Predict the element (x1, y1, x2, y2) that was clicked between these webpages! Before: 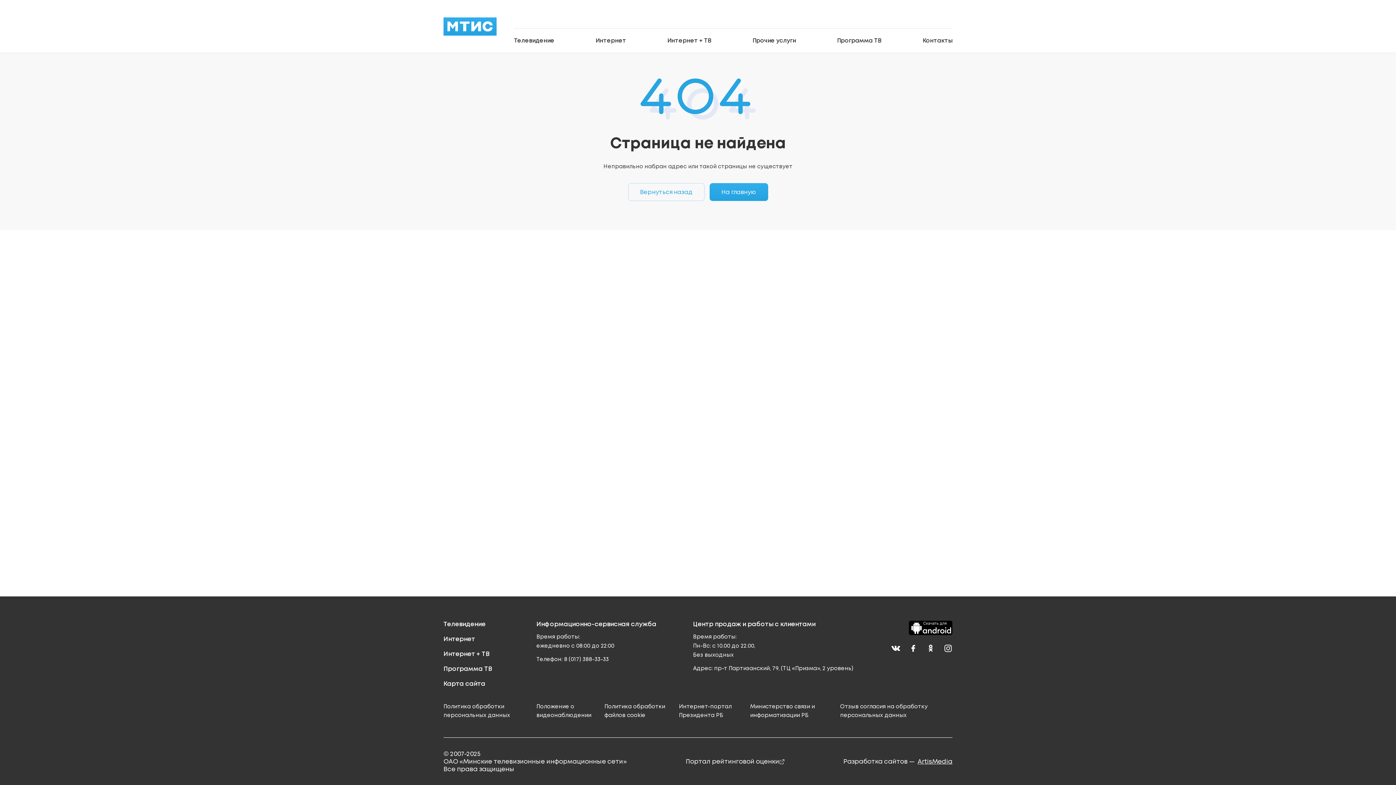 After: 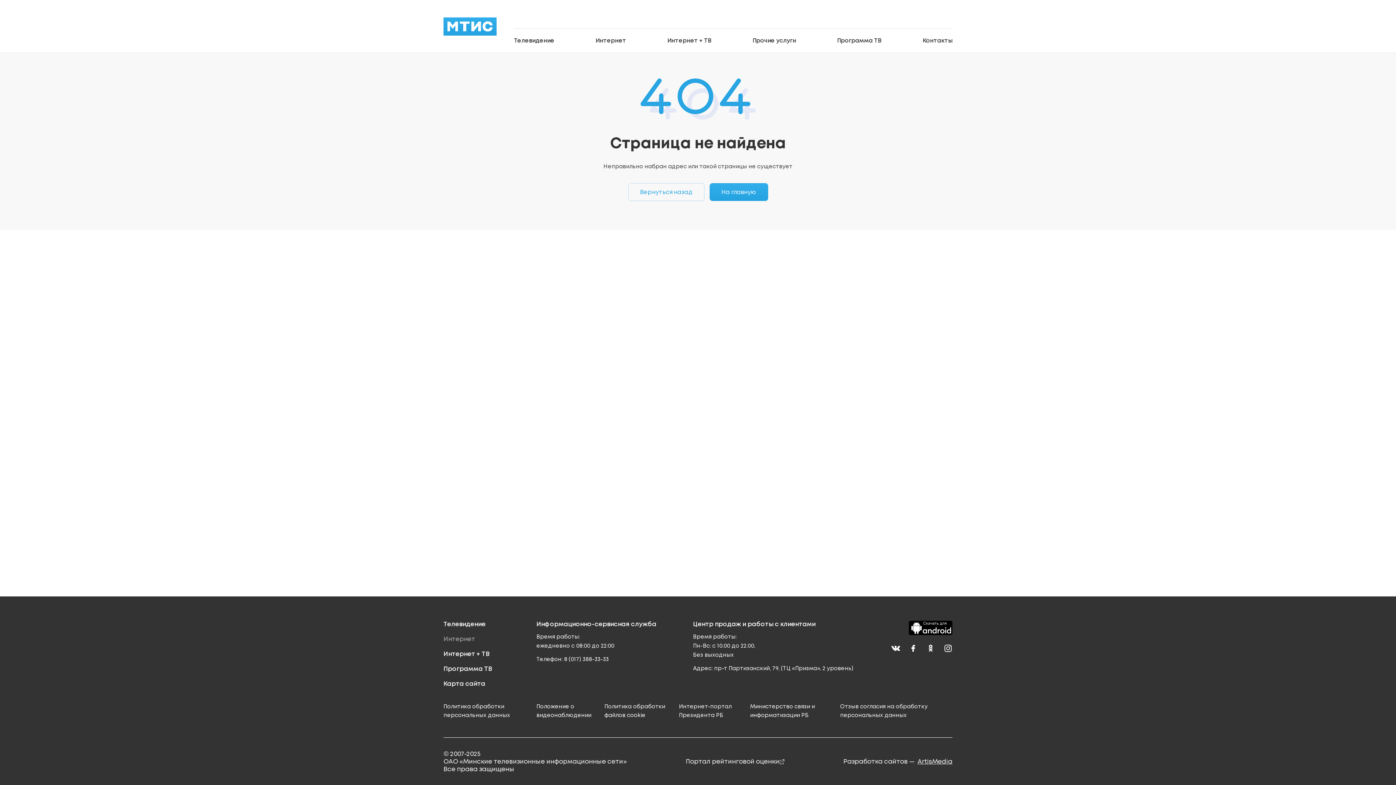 Action: bbox: (443, 637, 475, 642) label: Интернет